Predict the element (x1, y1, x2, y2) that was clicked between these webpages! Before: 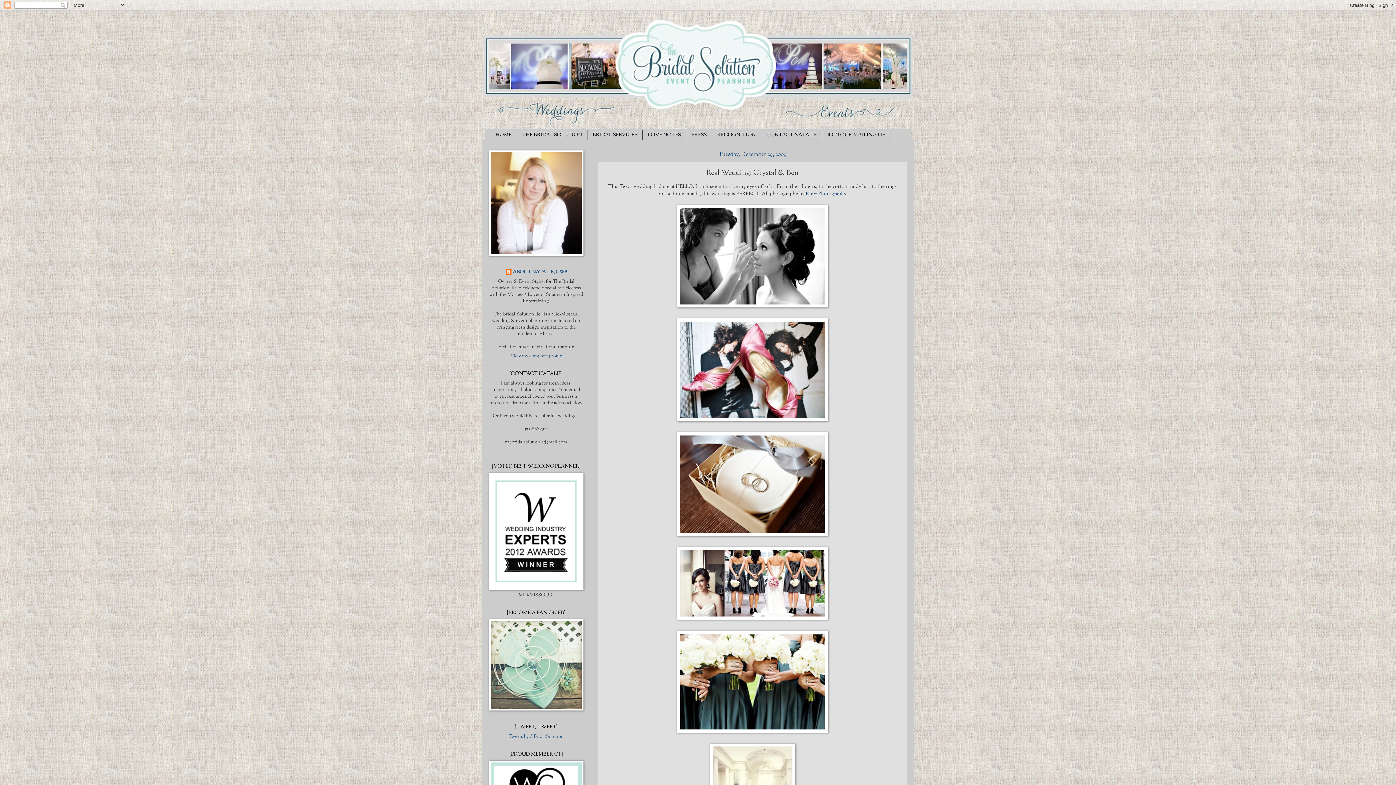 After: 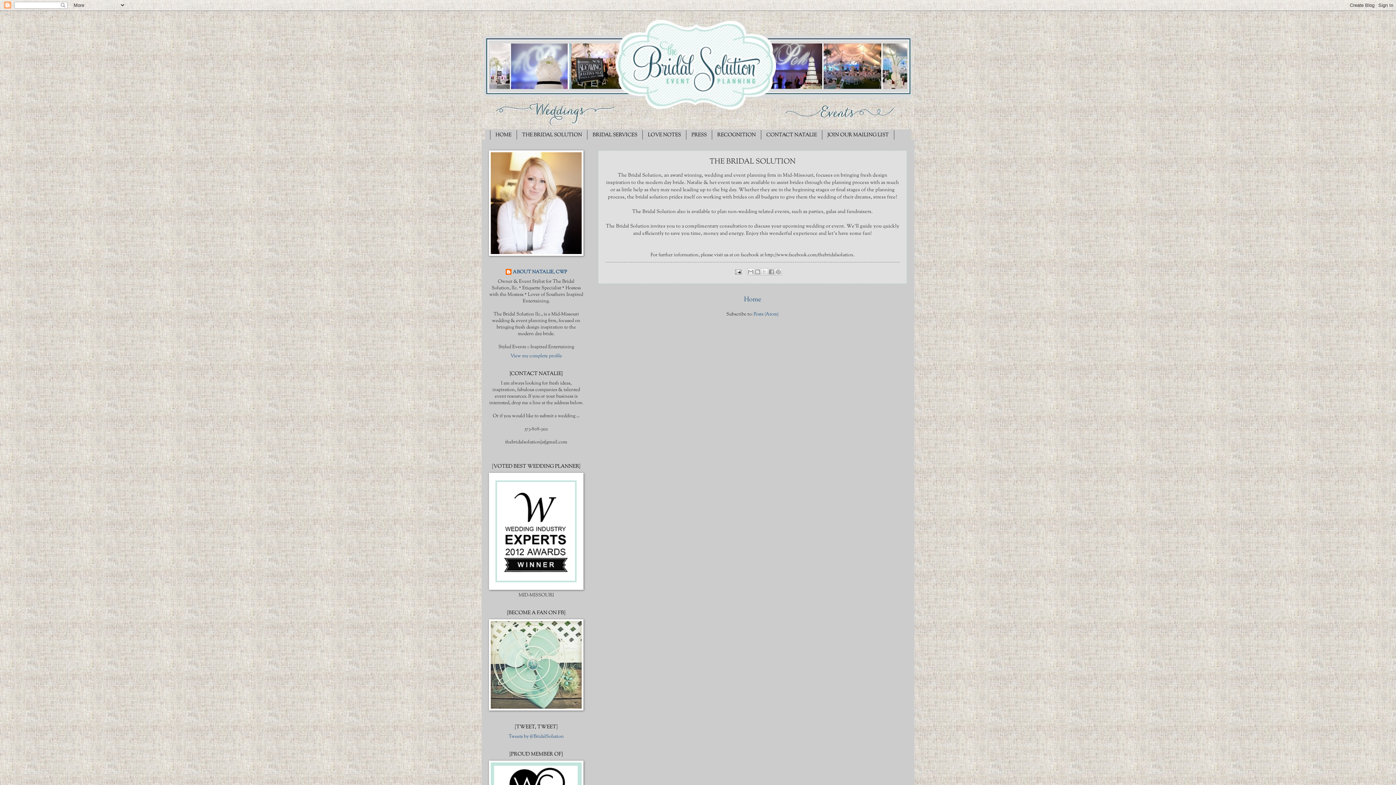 Action: bbox: (517, 130, 587, 140) label: THE BRIDAL SOLUTION